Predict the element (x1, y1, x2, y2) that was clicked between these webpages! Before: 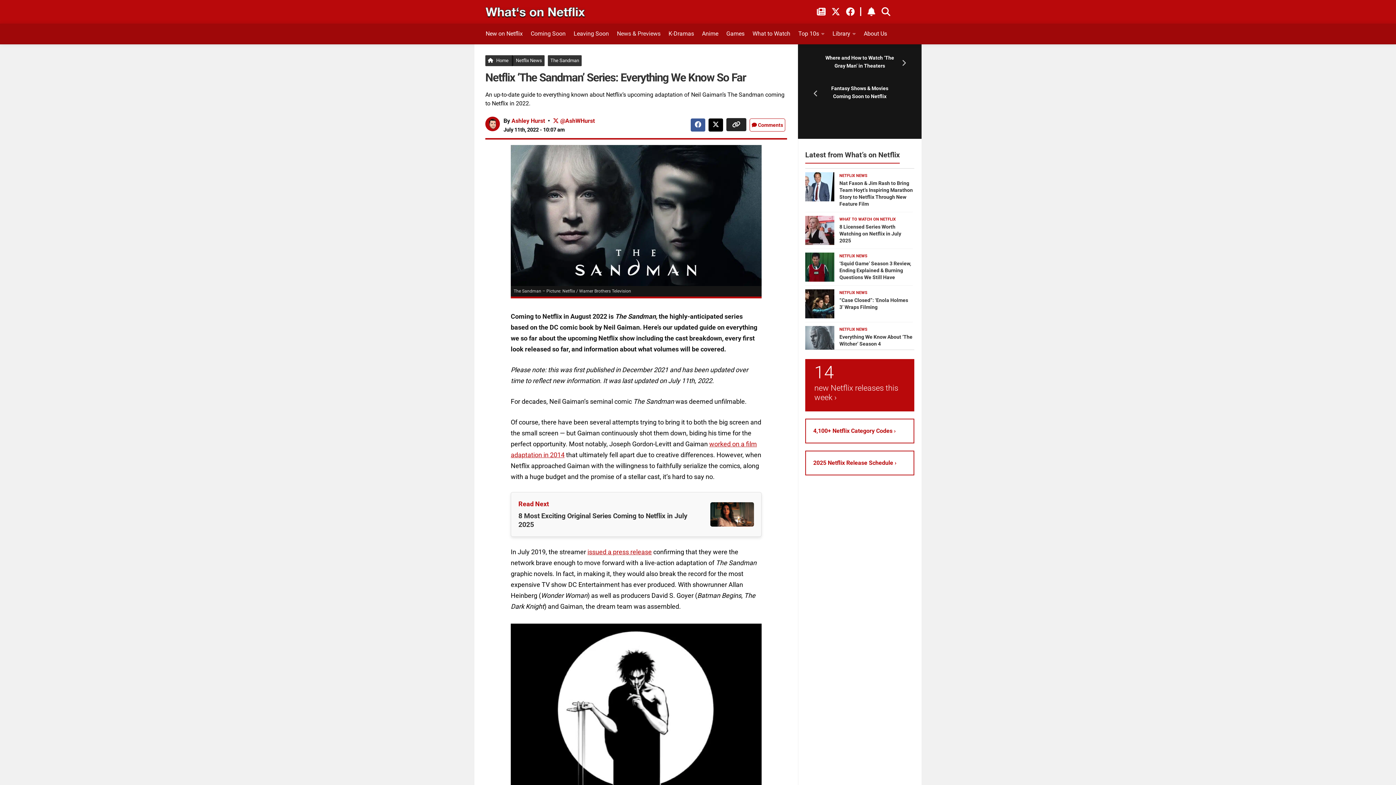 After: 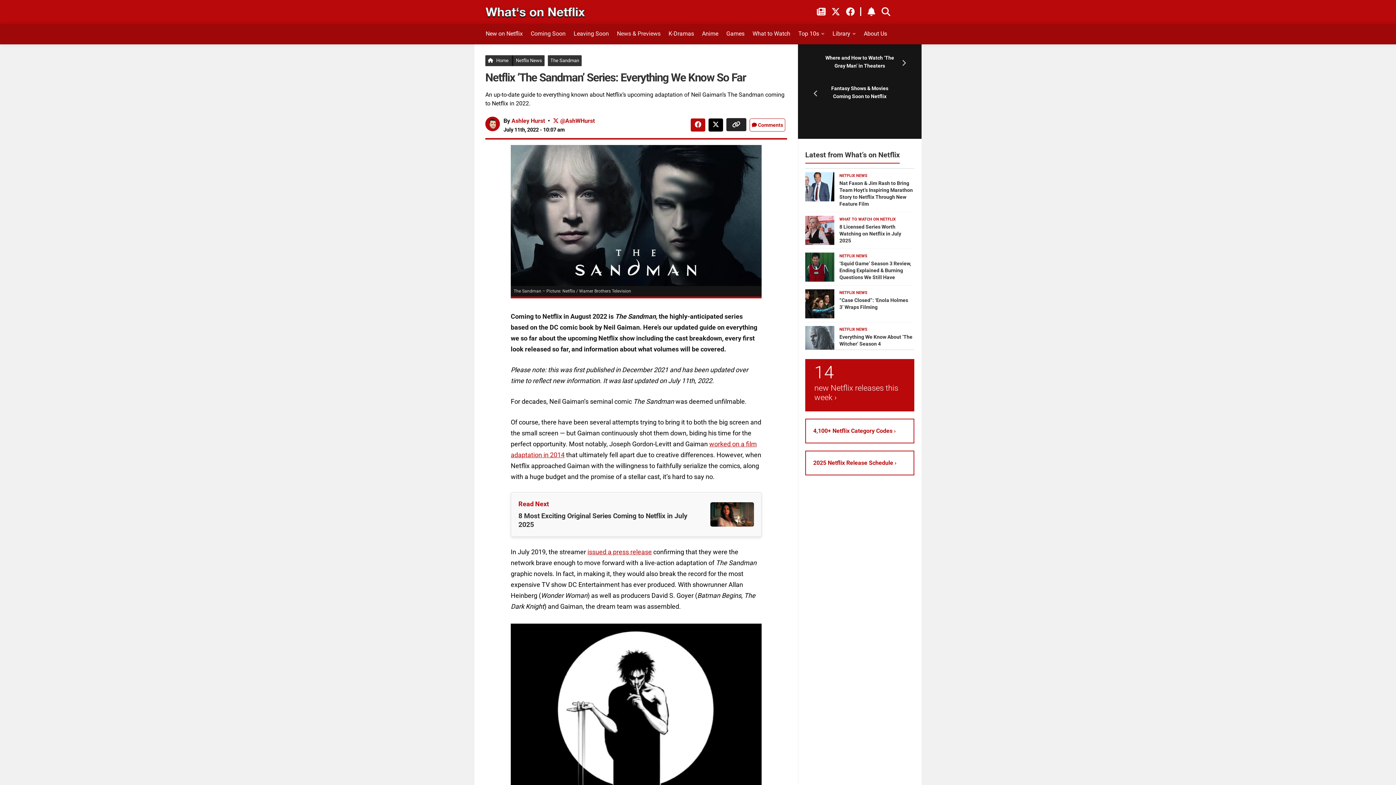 Action: bbox: (690, 118, 705, 131) label: Share on Facebook